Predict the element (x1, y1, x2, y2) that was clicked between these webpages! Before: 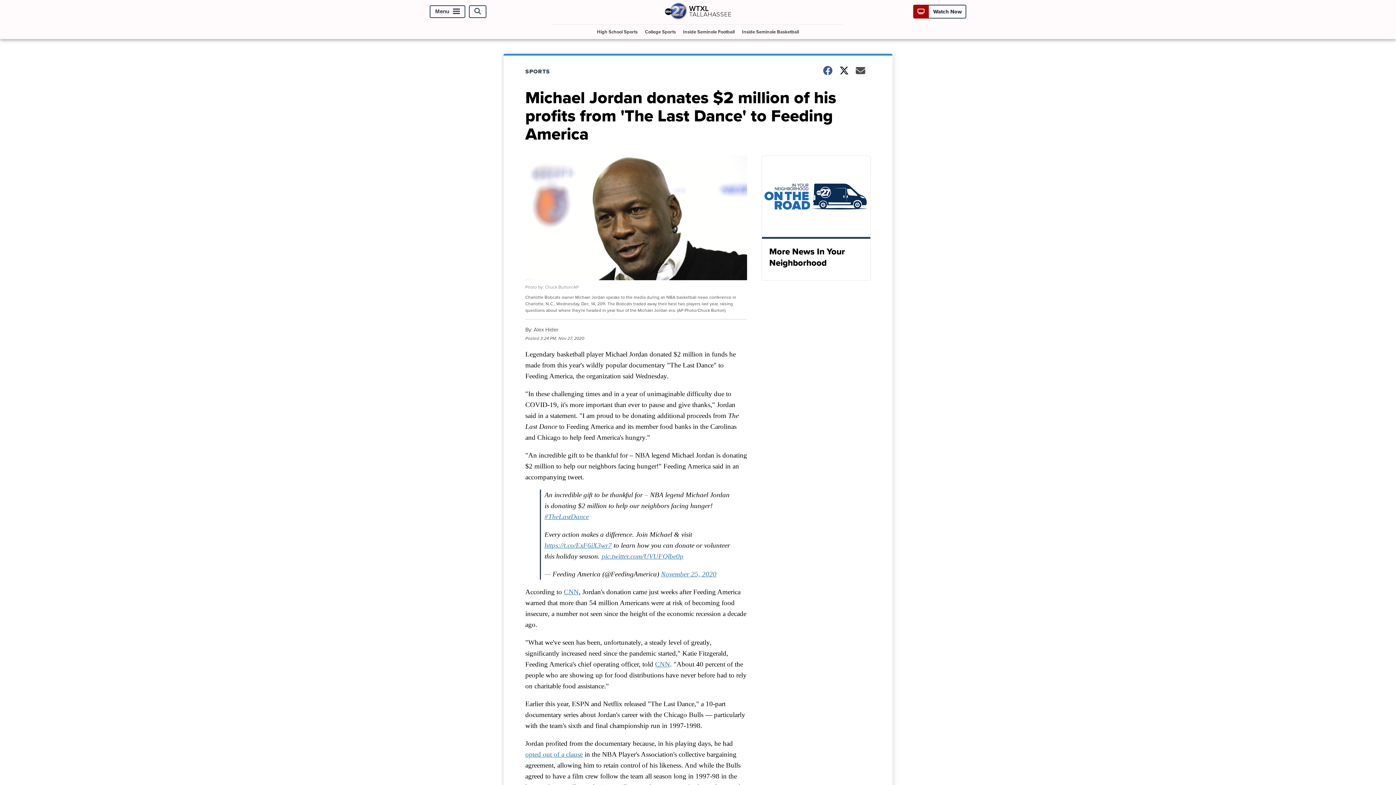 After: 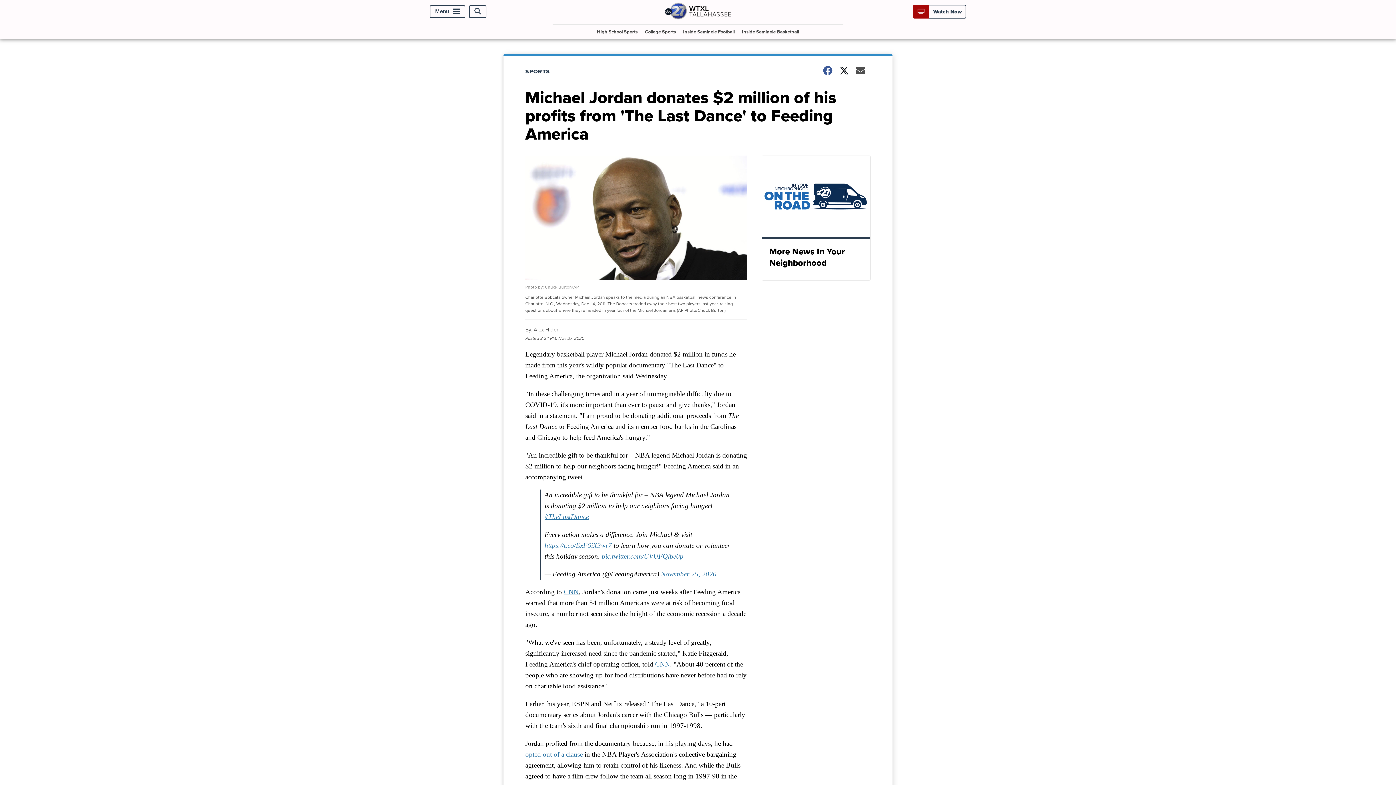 Action: bbox: (564, 588, 578, 596) label: CNN